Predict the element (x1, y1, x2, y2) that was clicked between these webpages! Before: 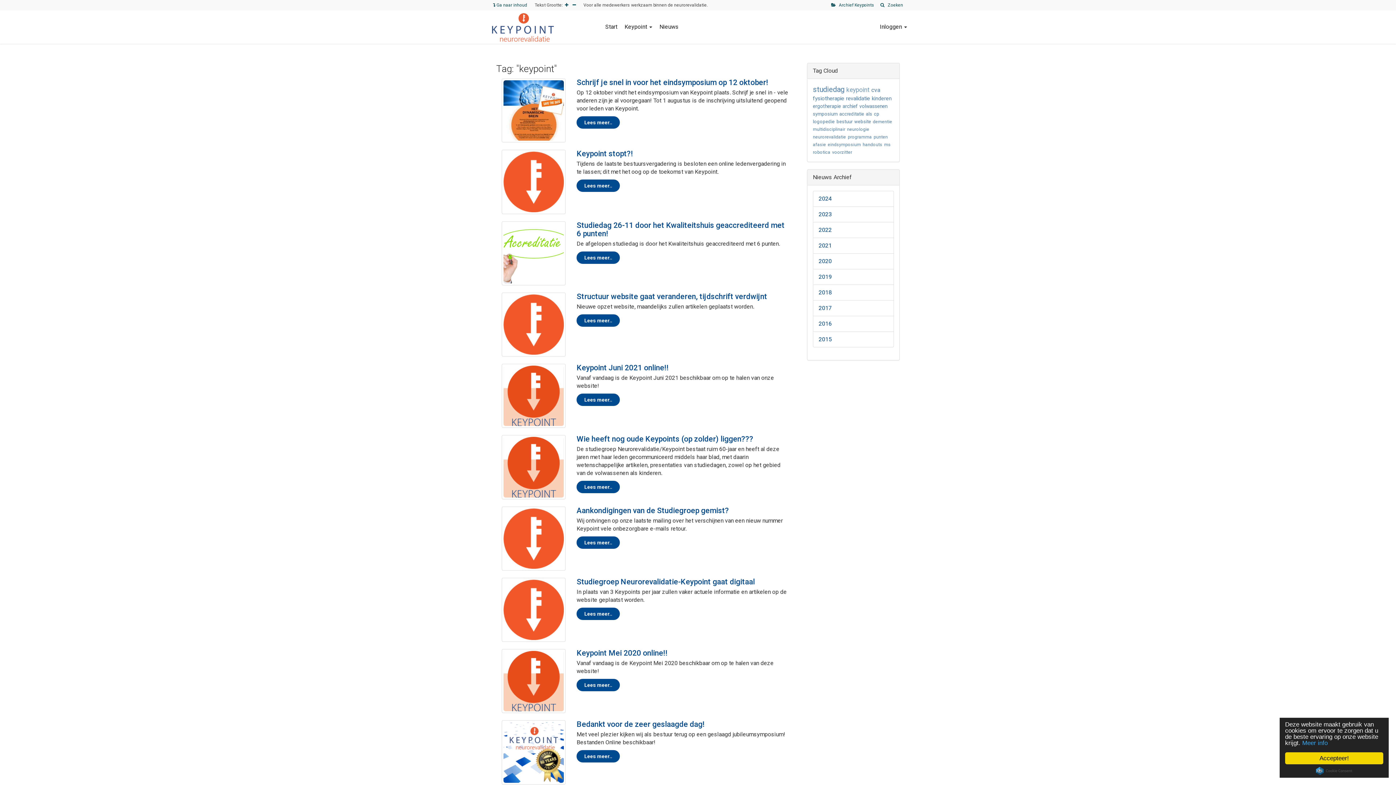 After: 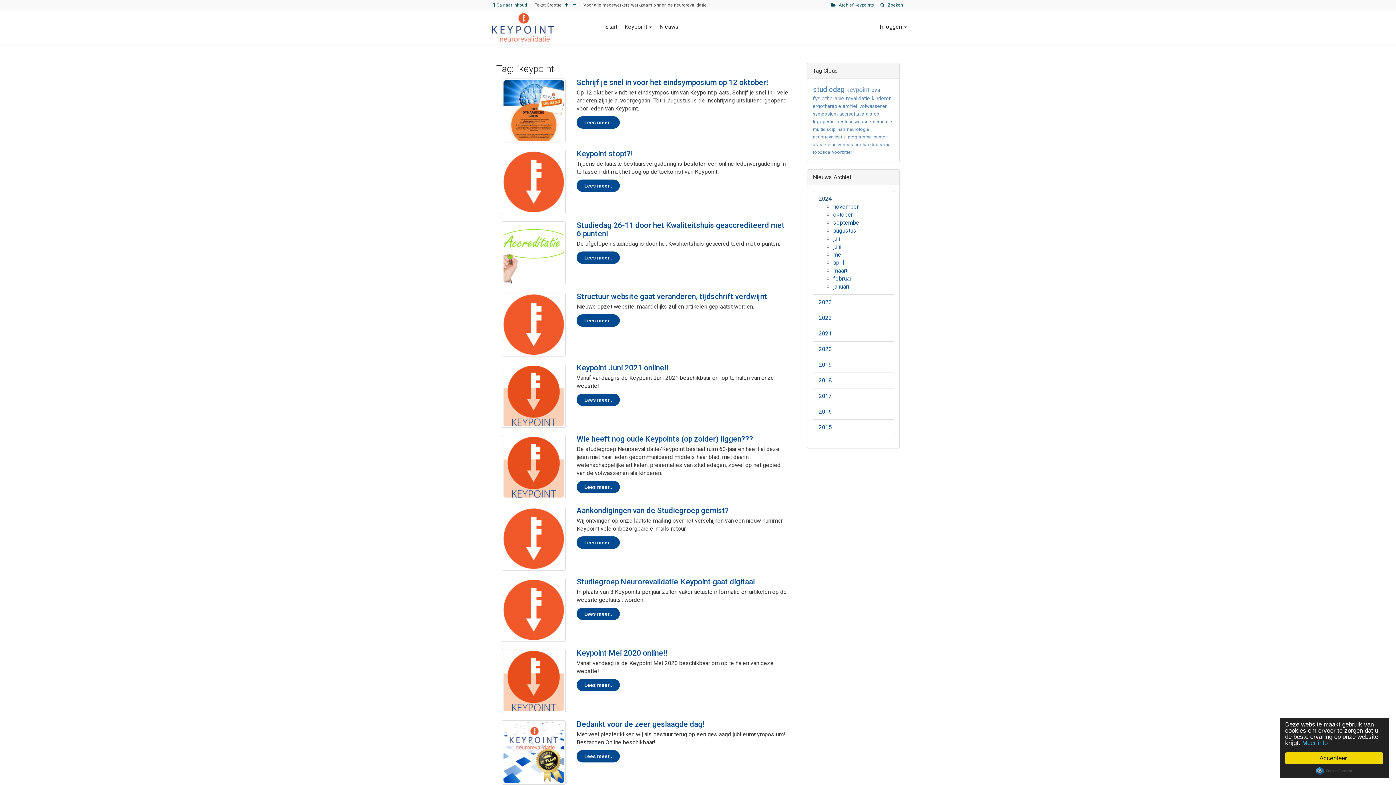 Action: label: 2024 bbox: (818, 194, 888, 202)